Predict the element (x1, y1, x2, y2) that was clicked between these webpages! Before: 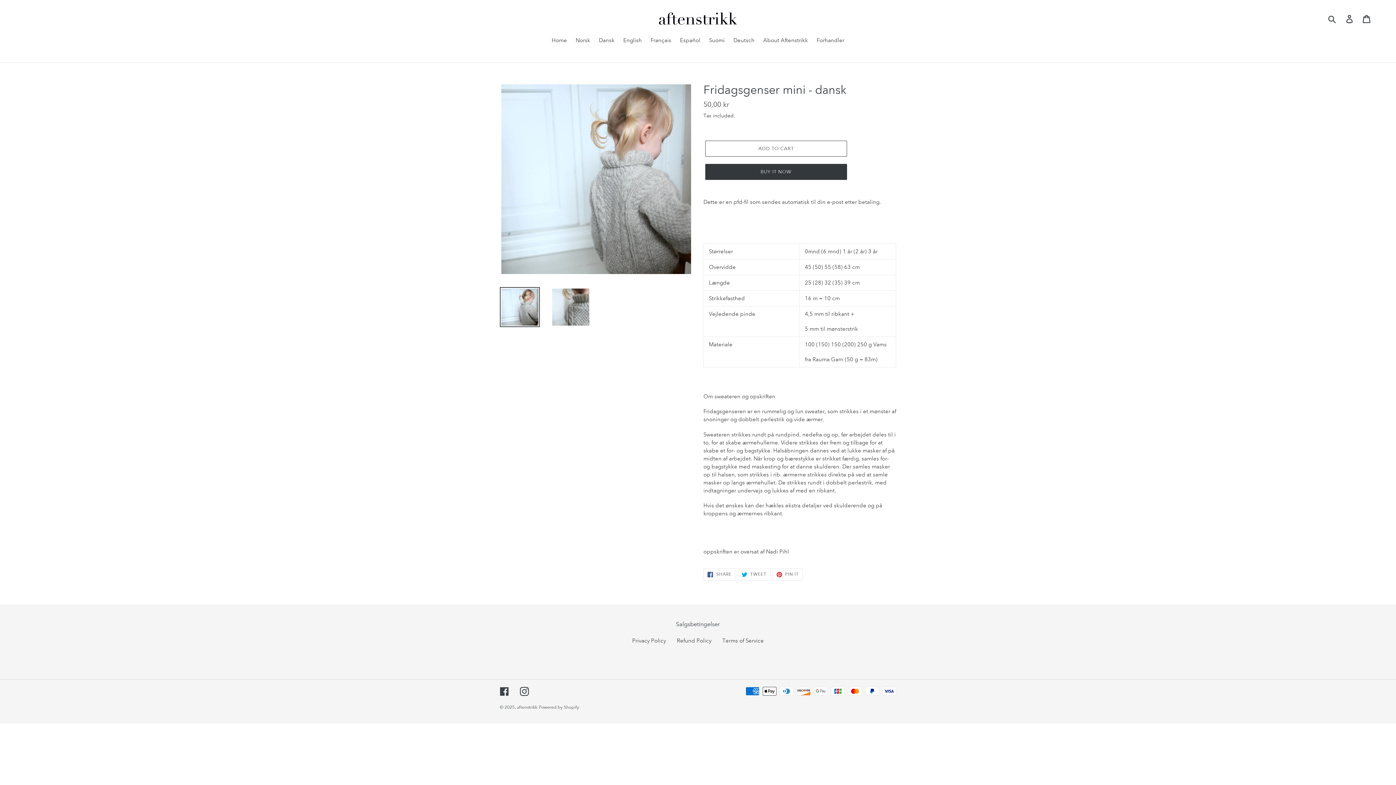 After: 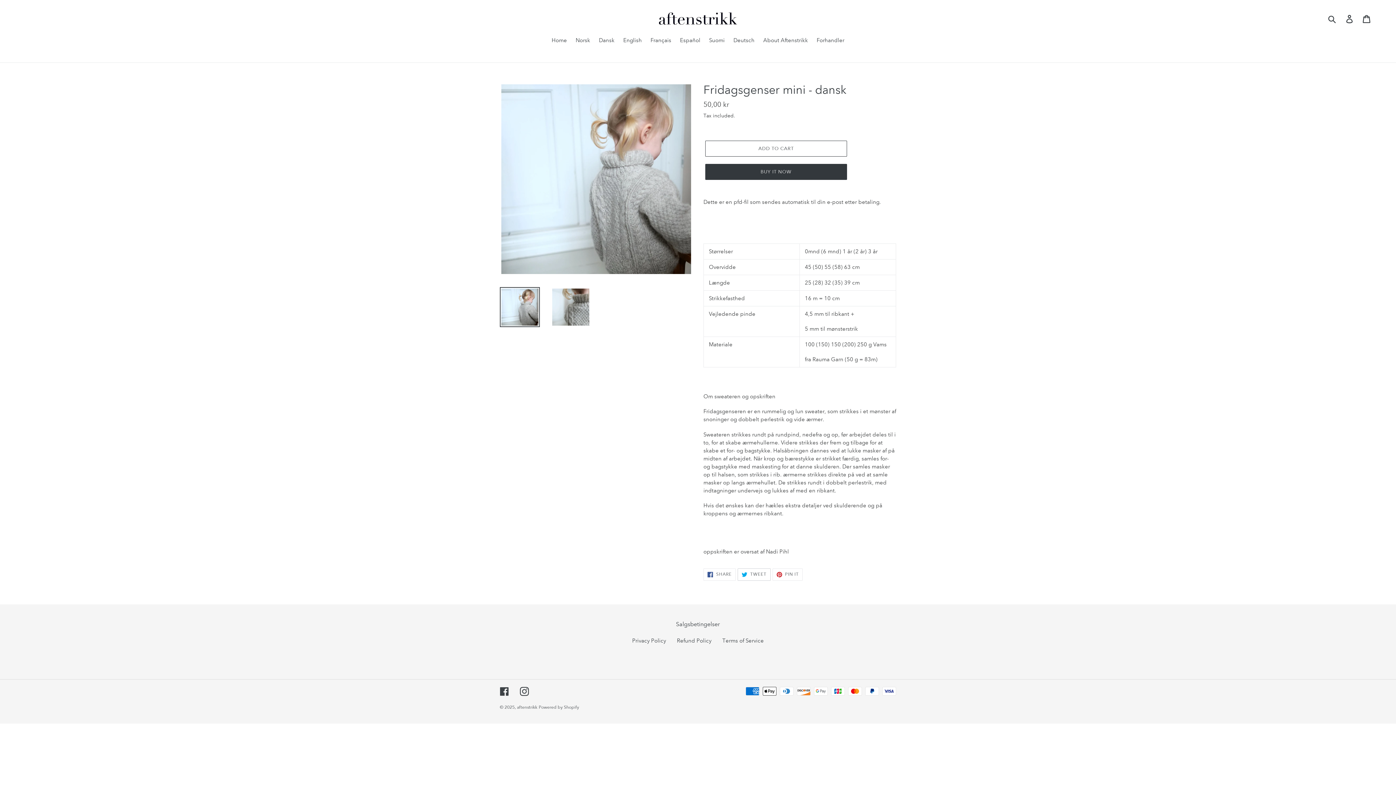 Action: bbox: (737, 568, 770, 581) label:  TWEET
TWEET ON TWITTER